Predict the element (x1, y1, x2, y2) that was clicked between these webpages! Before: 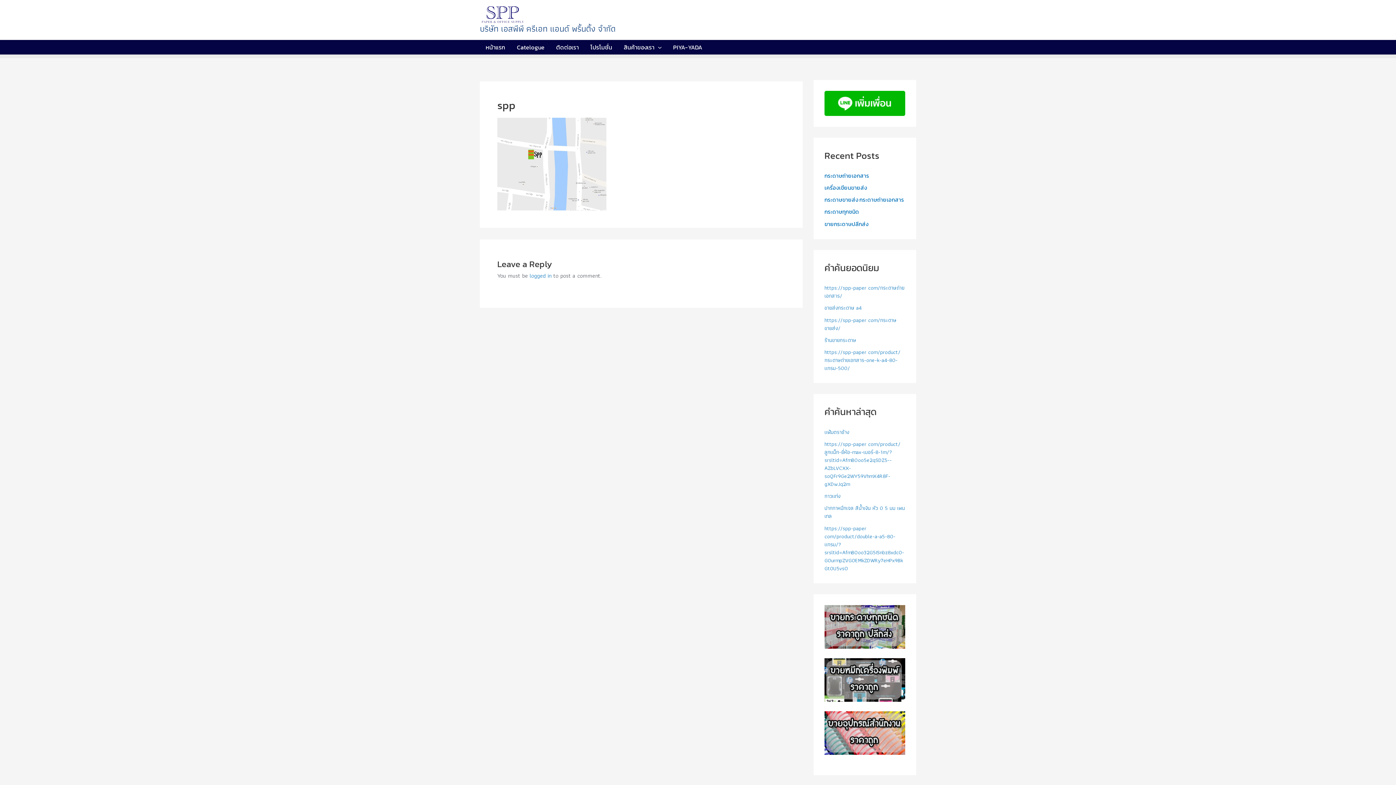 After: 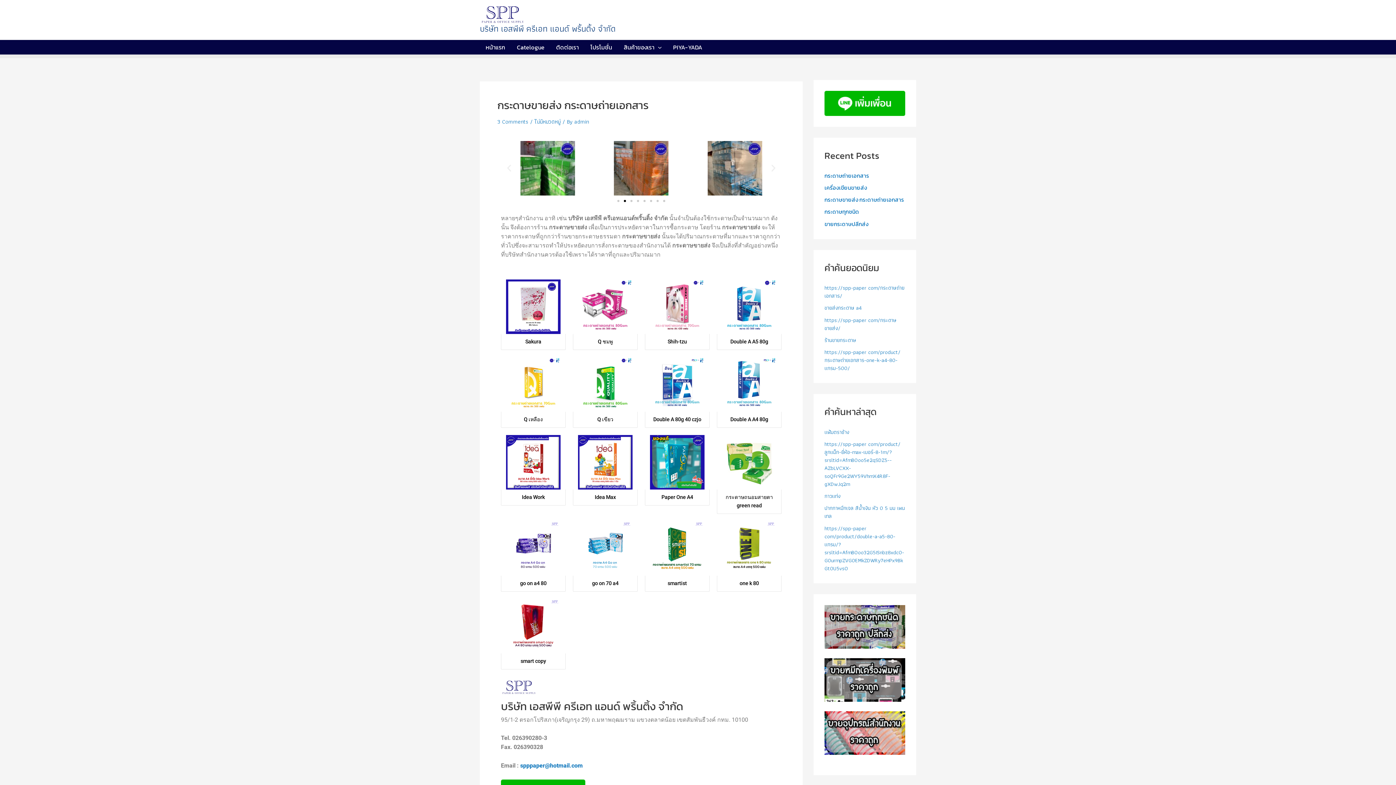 Action: label: ร้านขายกระดาษ bbox: (824, 335, 856, 344)